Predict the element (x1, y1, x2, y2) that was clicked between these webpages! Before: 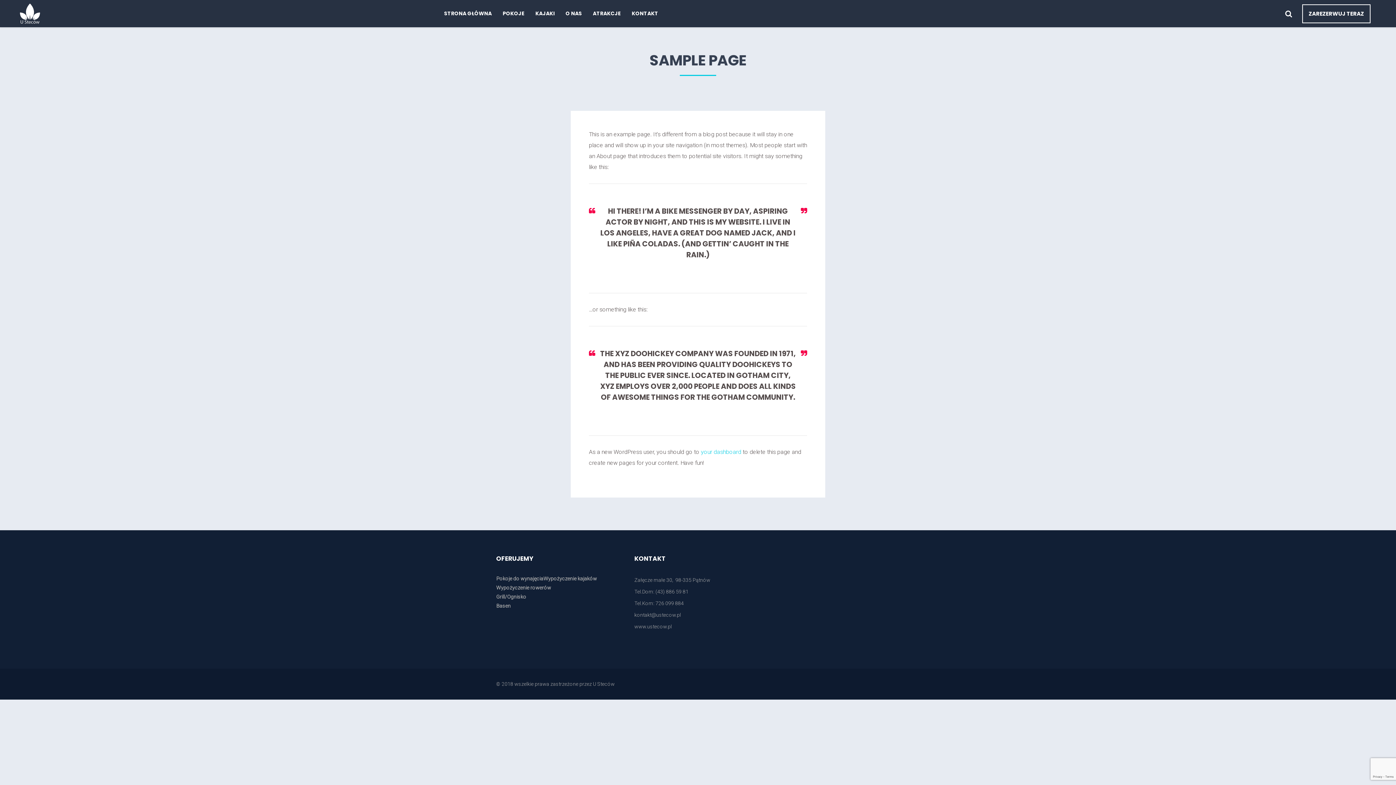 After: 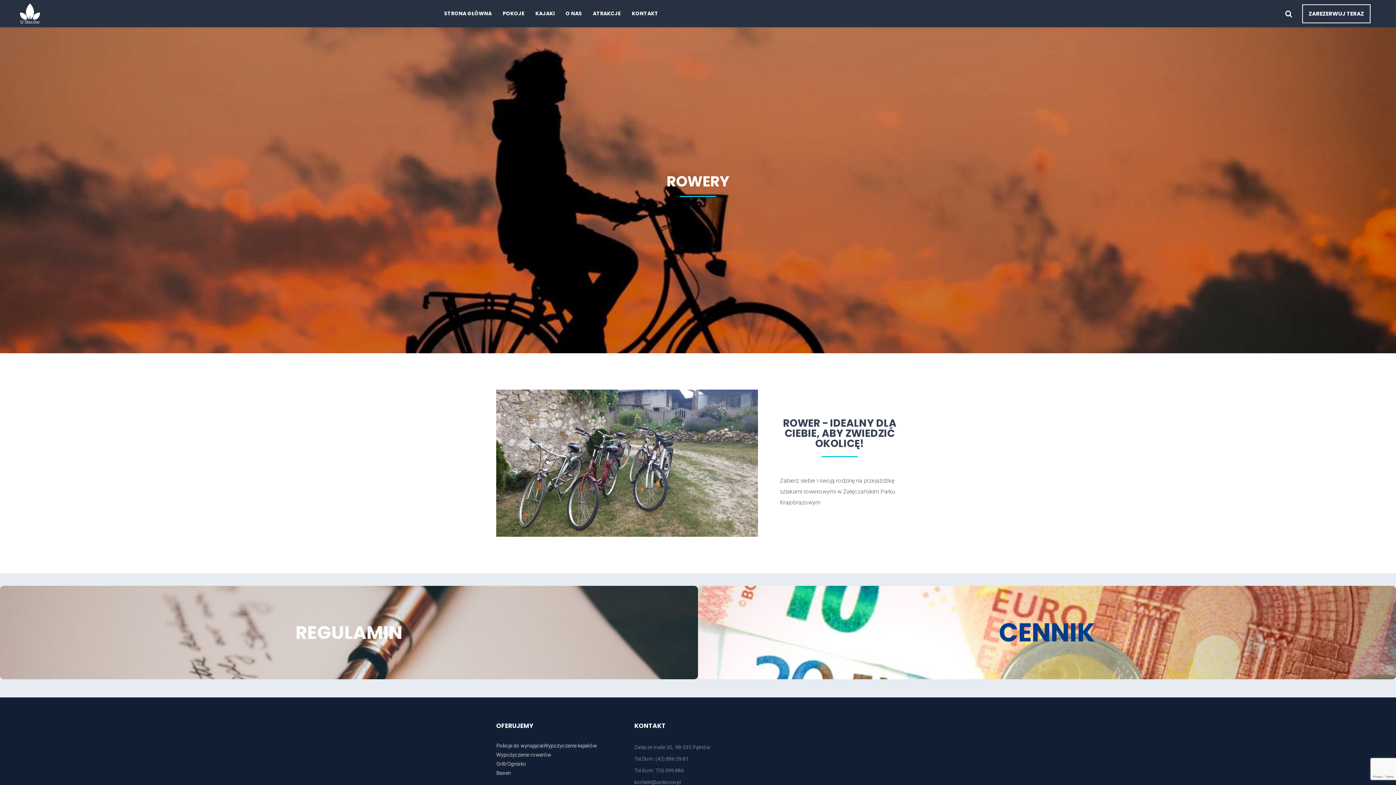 Action: bbox: (496, 585, 551, 590) label: Wypożyczenie rowerów